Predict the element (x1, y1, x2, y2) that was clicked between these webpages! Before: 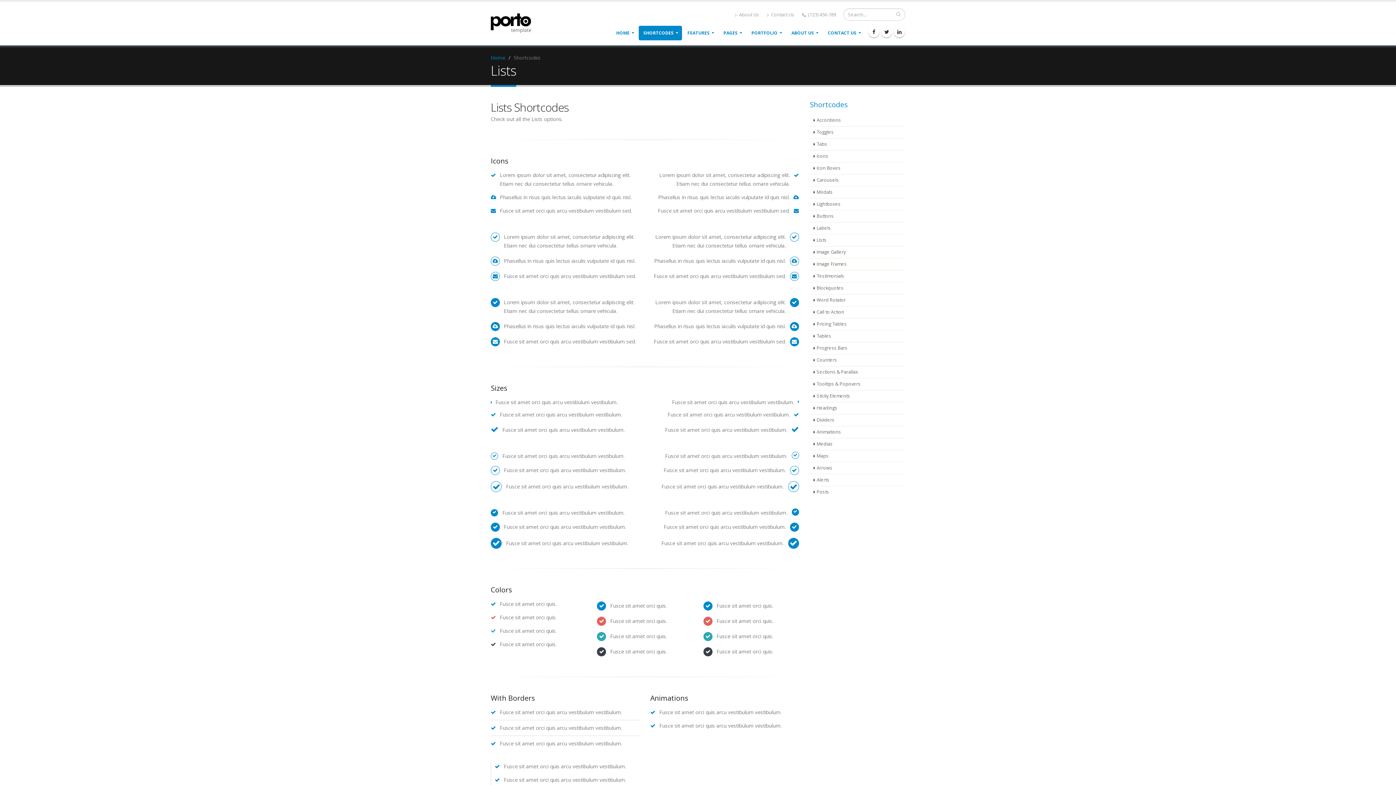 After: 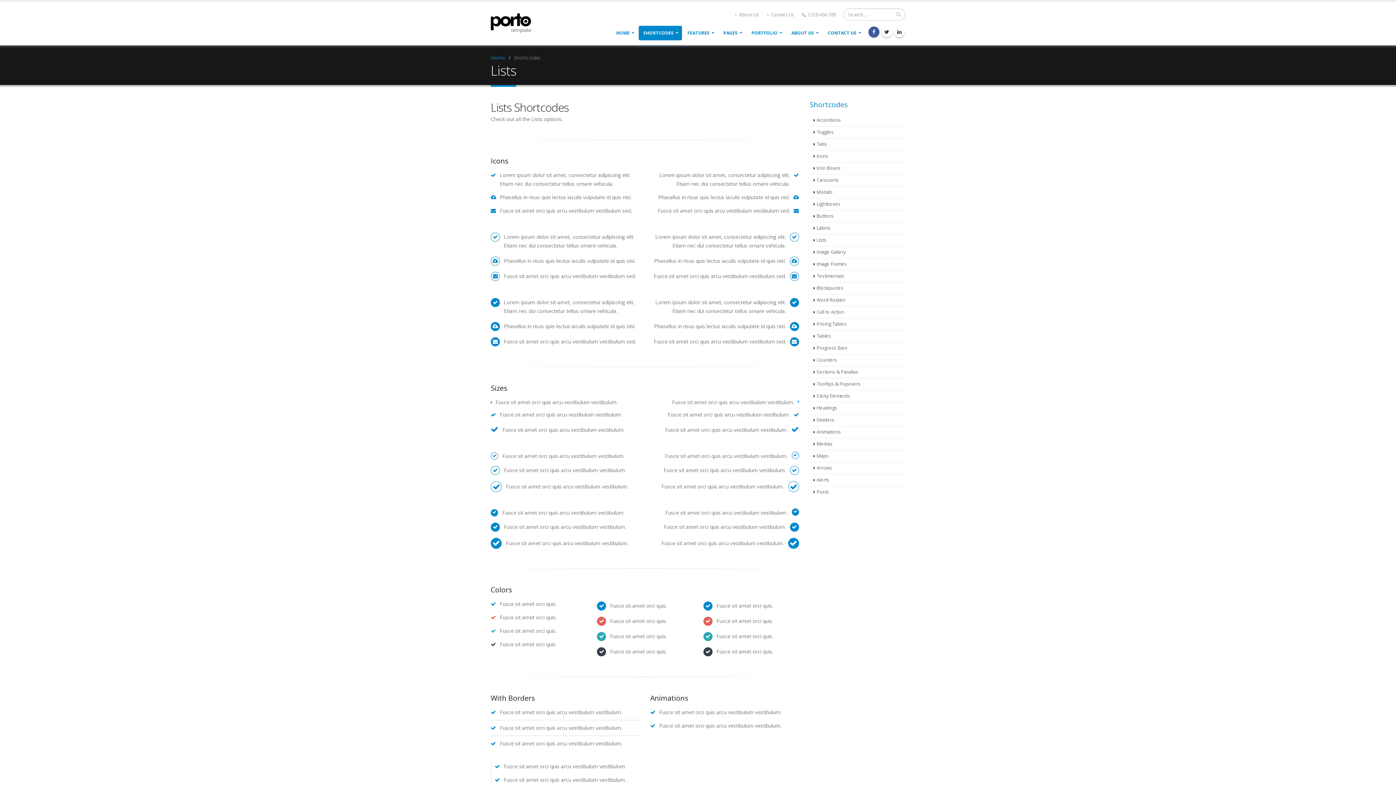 Action: bbox: (868, 26, 879, 37)